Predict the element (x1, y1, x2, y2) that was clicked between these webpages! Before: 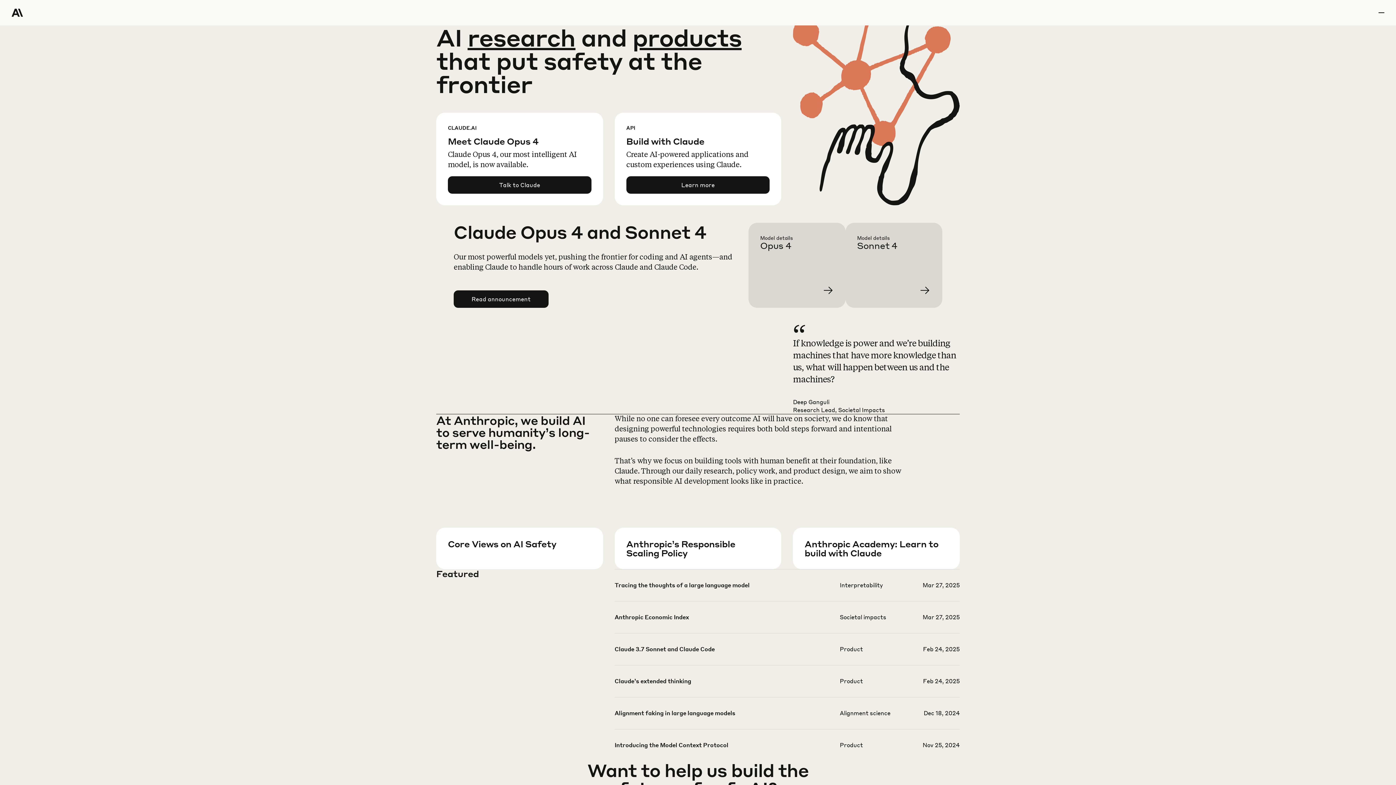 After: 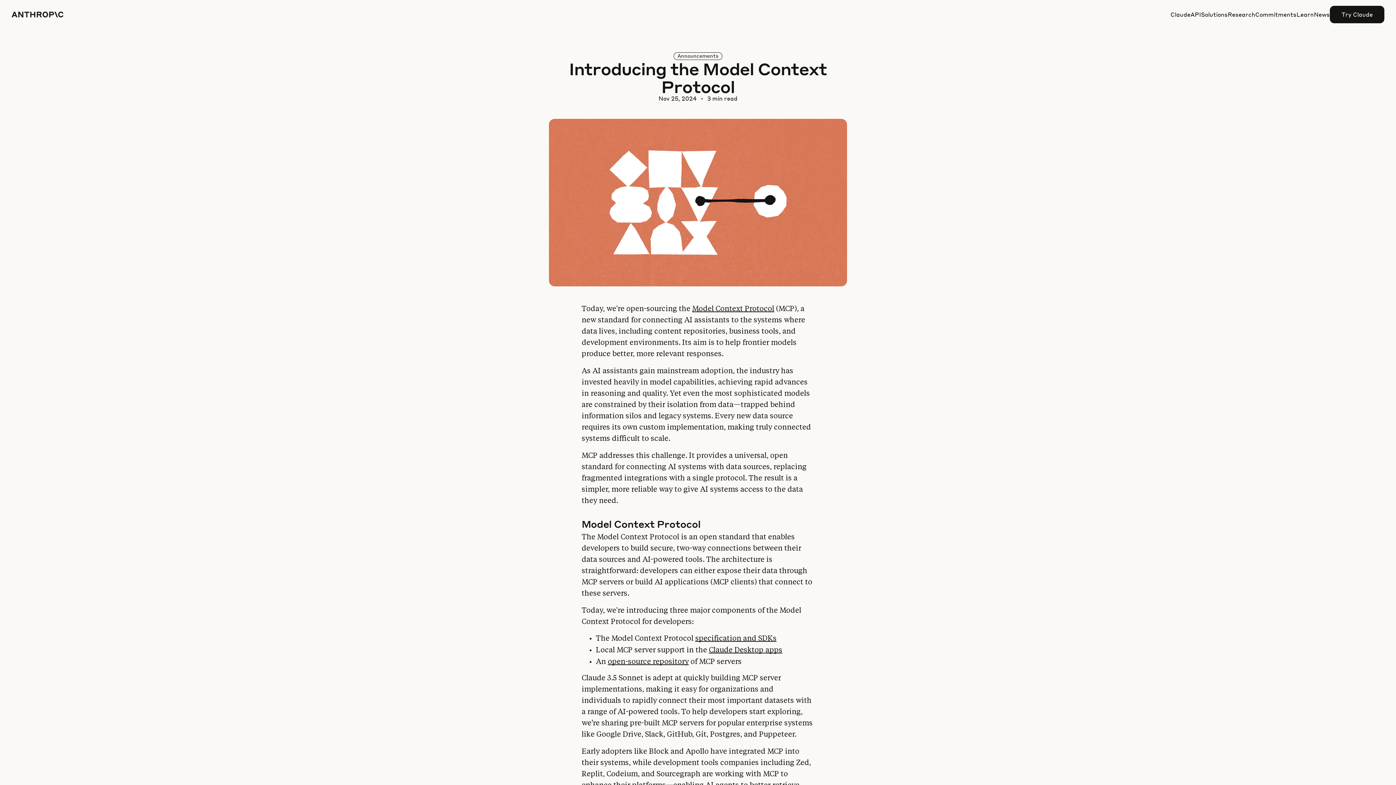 Action: bbox: (614, 741, 959, 772)